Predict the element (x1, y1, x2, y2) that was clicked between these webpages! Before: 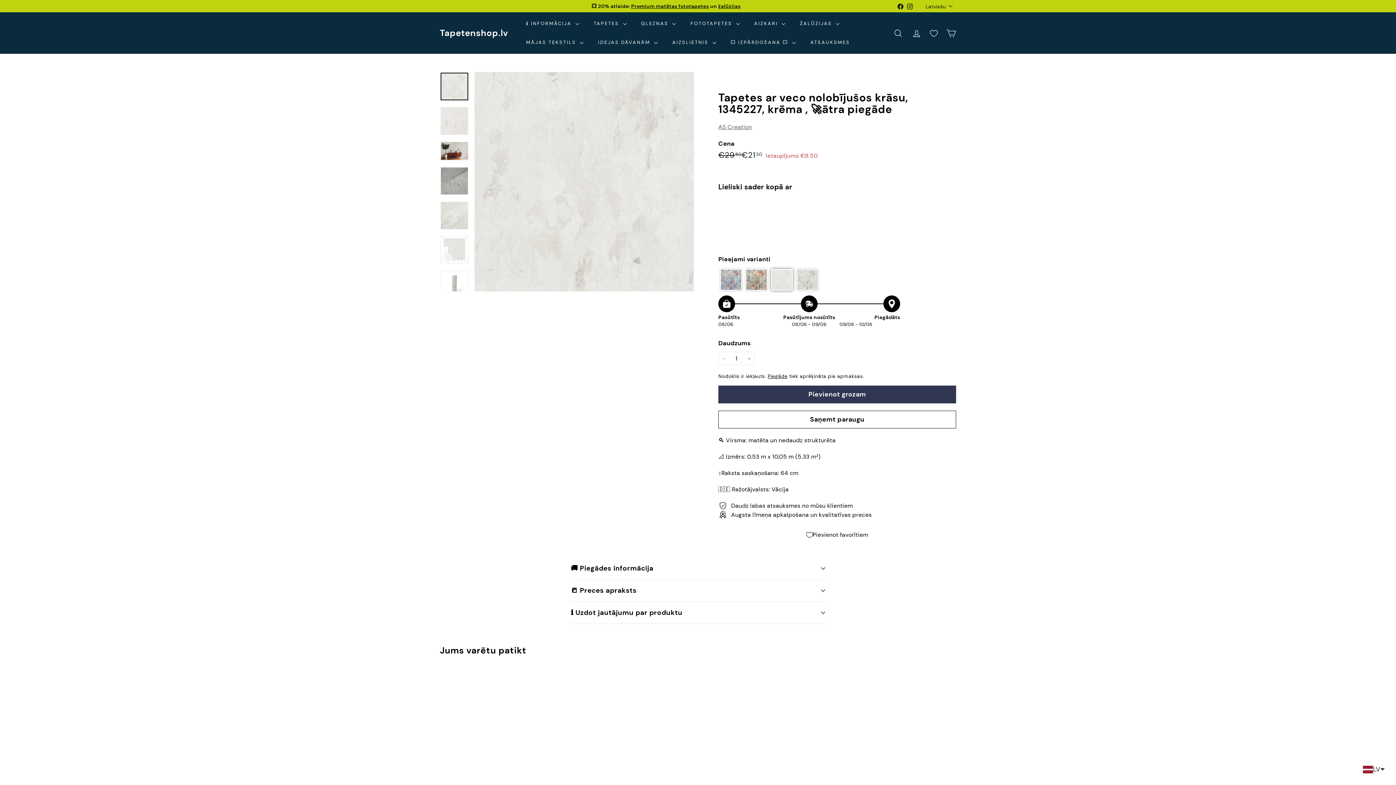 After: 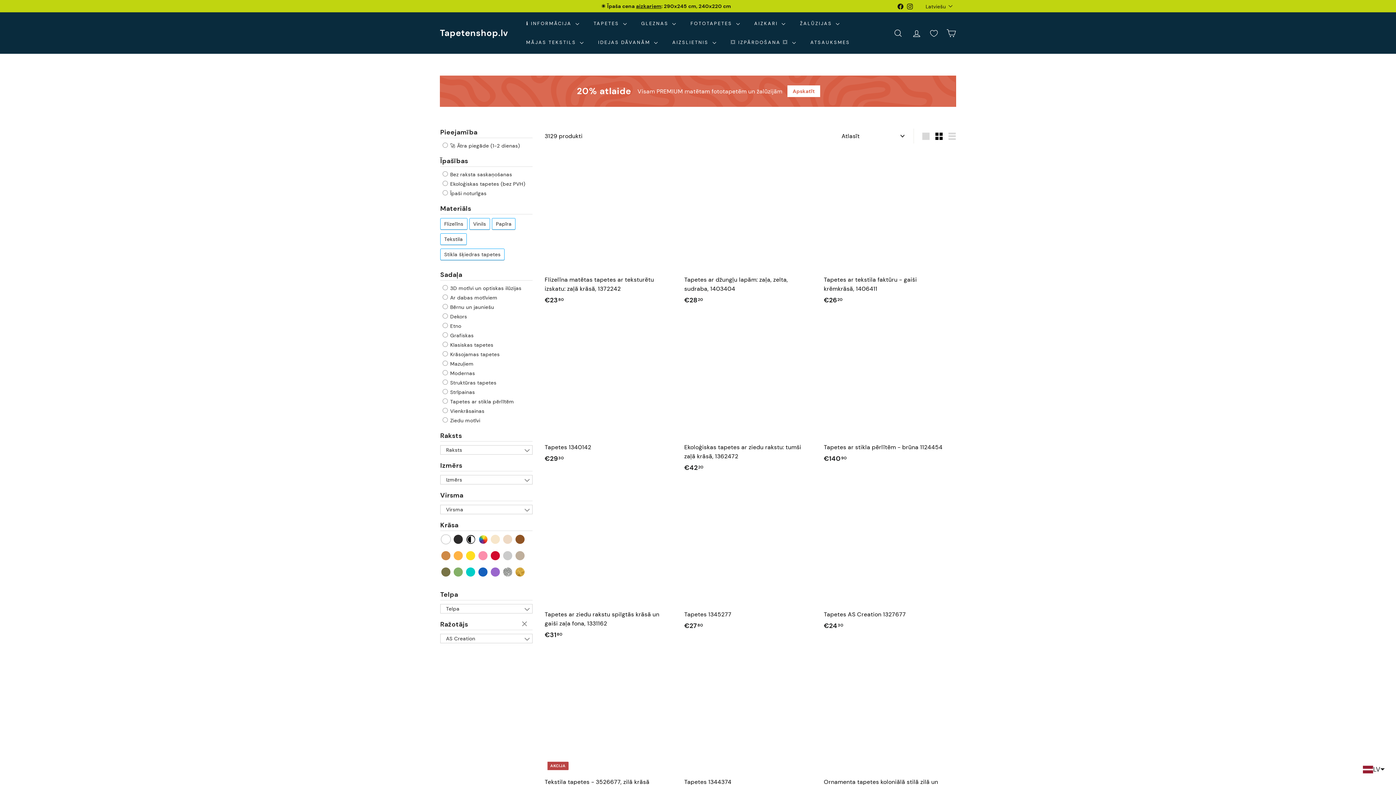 Action: label: AS Creation bbox: (718, 123, 752, 130)